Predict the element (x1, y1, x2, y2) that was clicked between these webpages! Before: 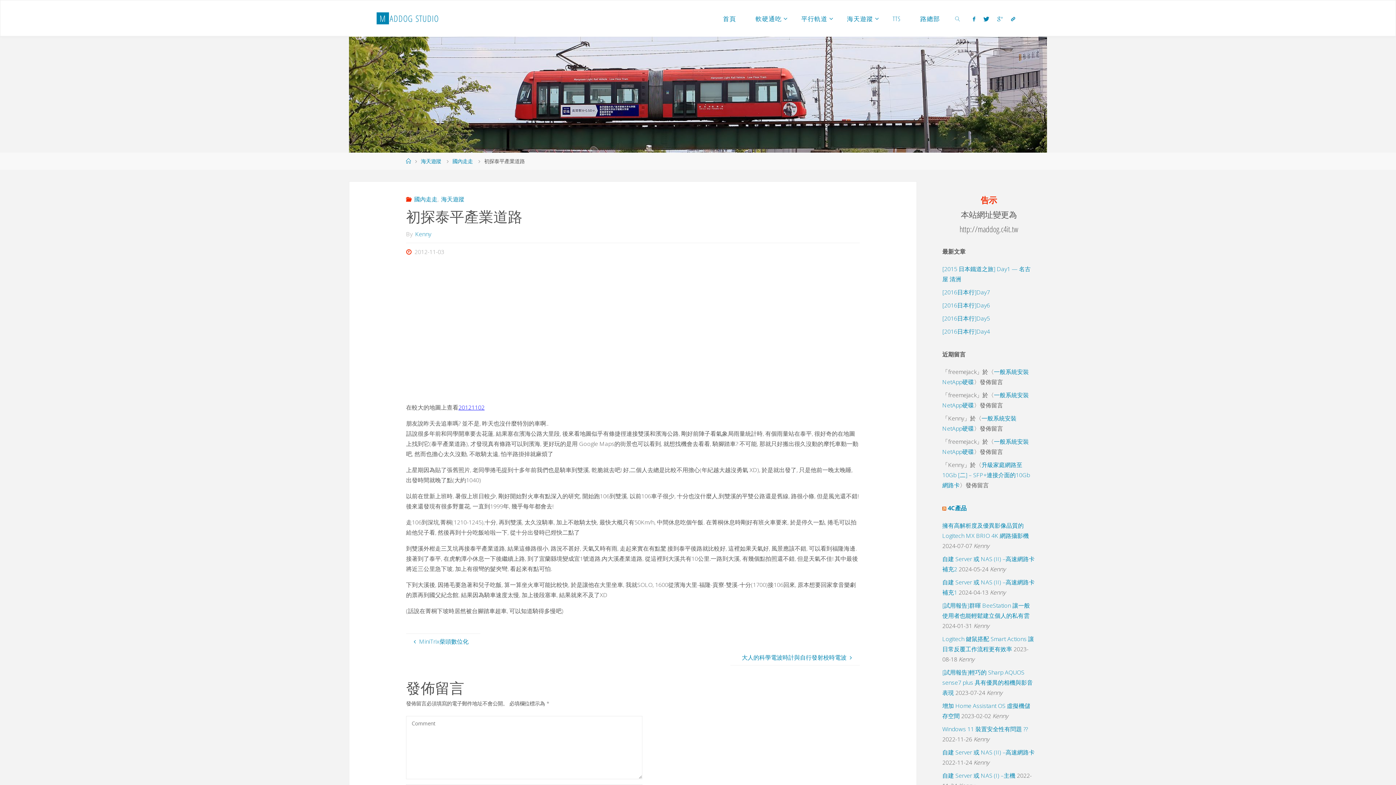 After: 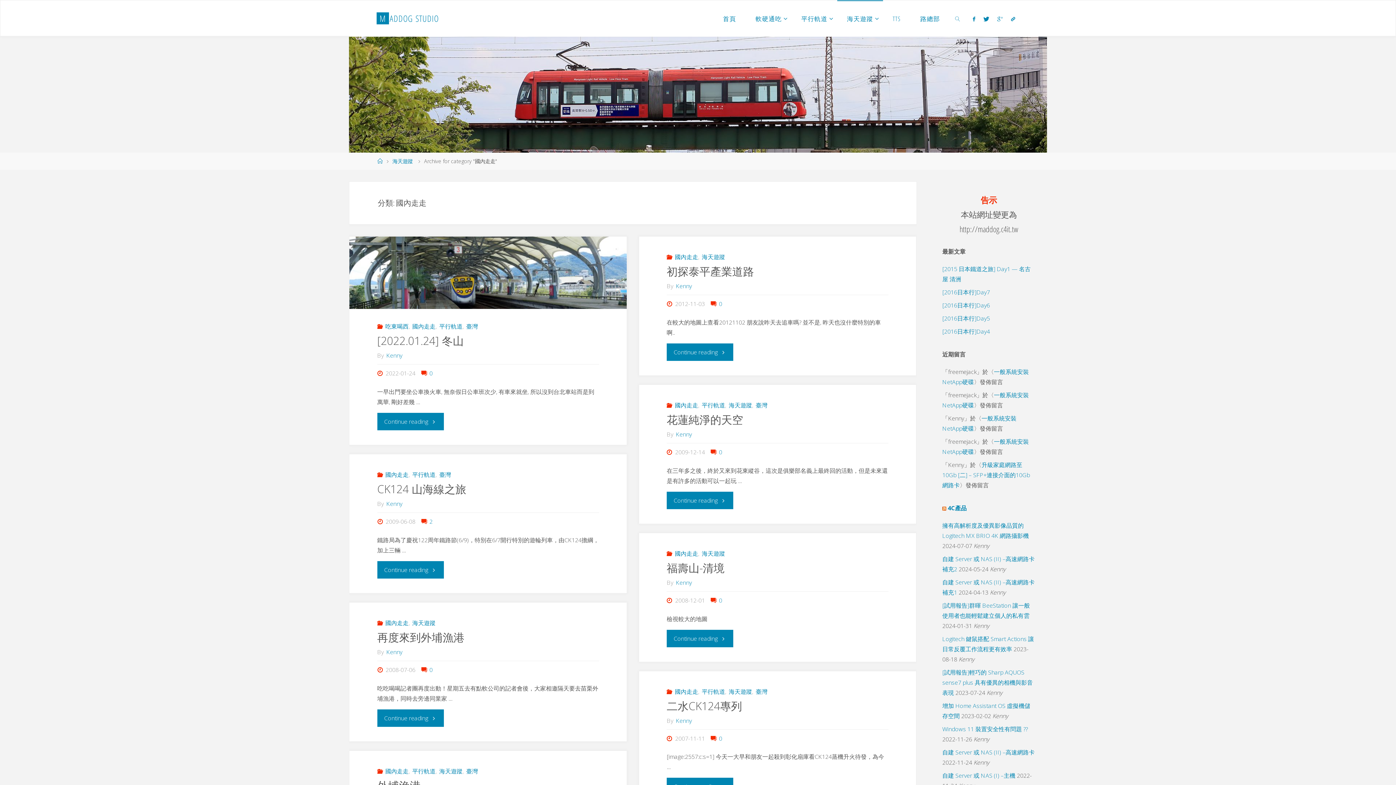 Action: label: 國內走走 bbox: (413, 195, 437, 203)